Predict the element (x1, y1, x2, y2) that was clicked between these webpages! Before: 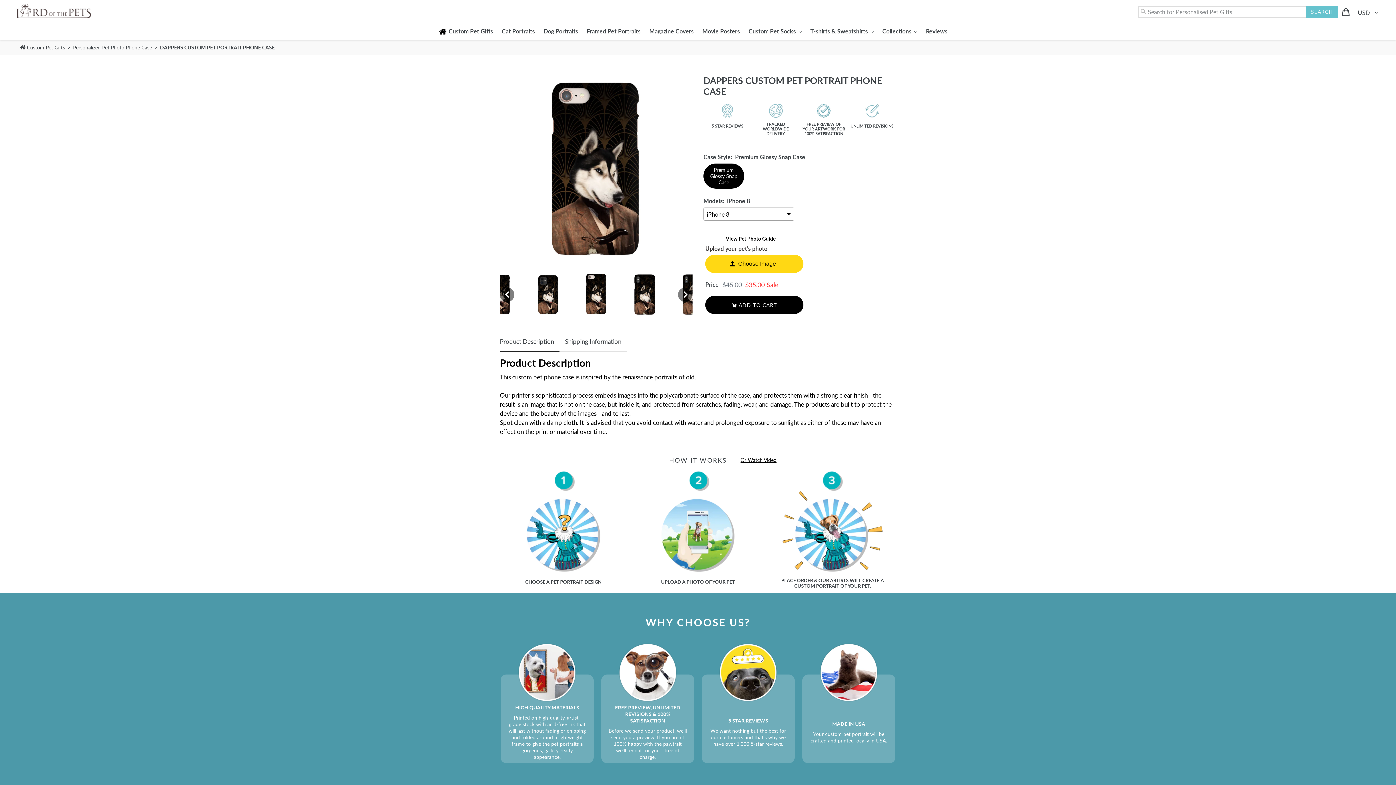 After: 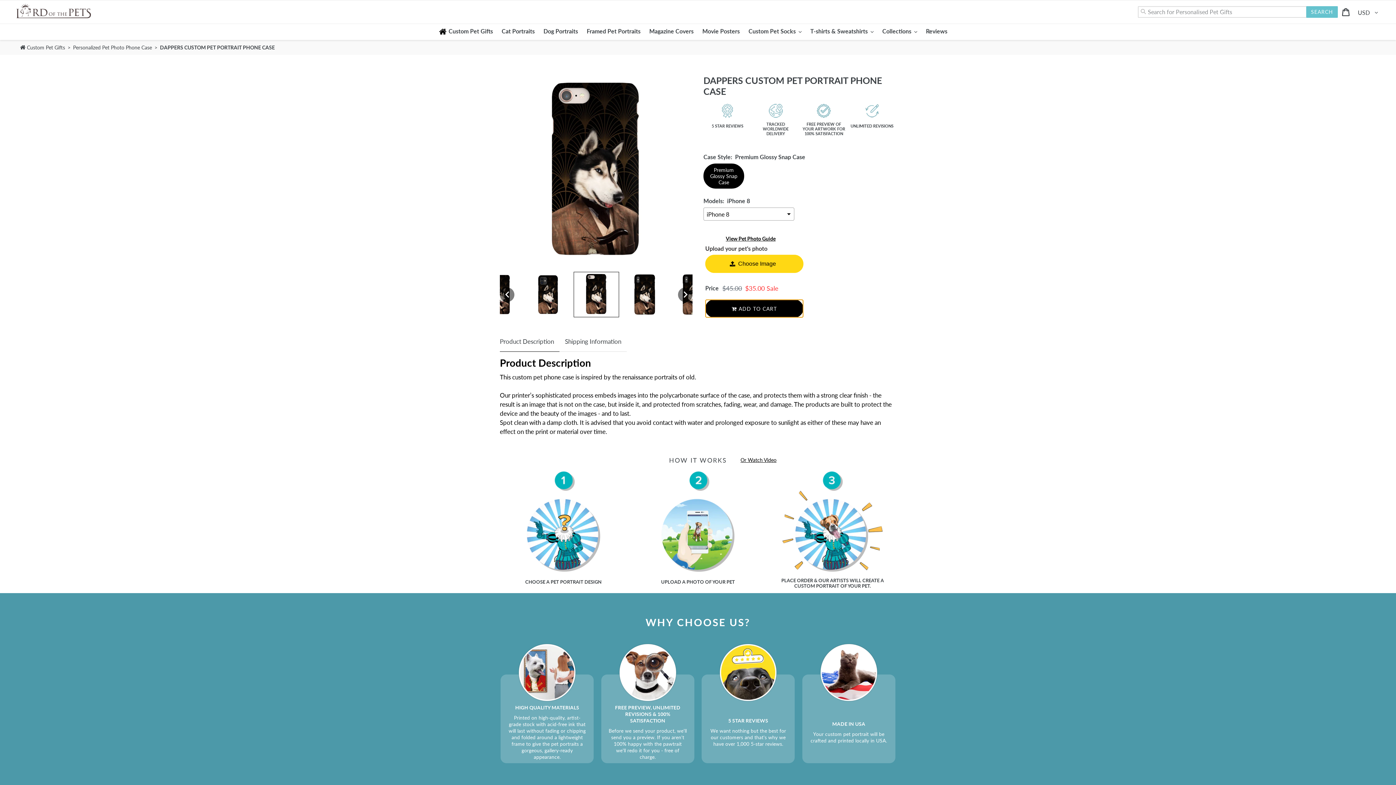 Action: label: Add to cart bbox: (705, 296, 803, 314)